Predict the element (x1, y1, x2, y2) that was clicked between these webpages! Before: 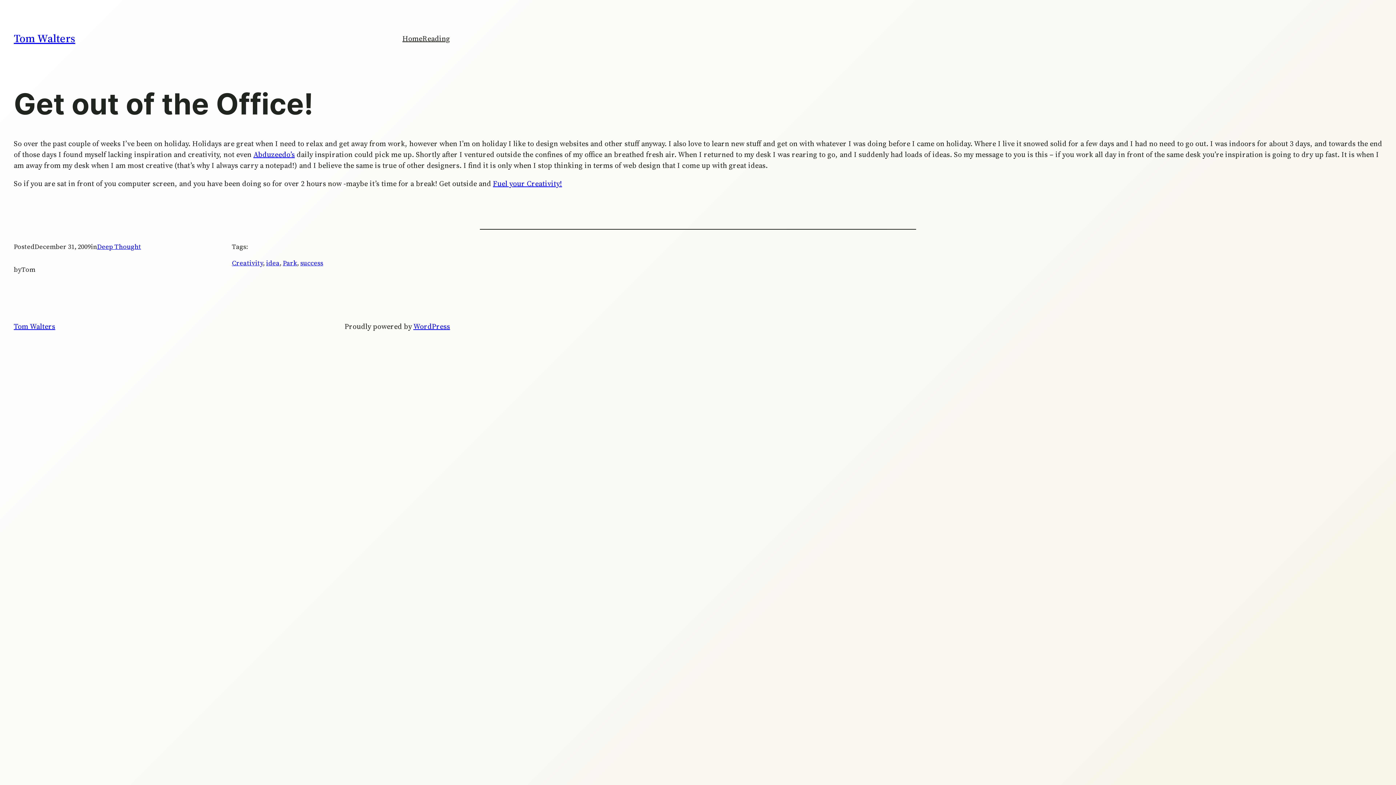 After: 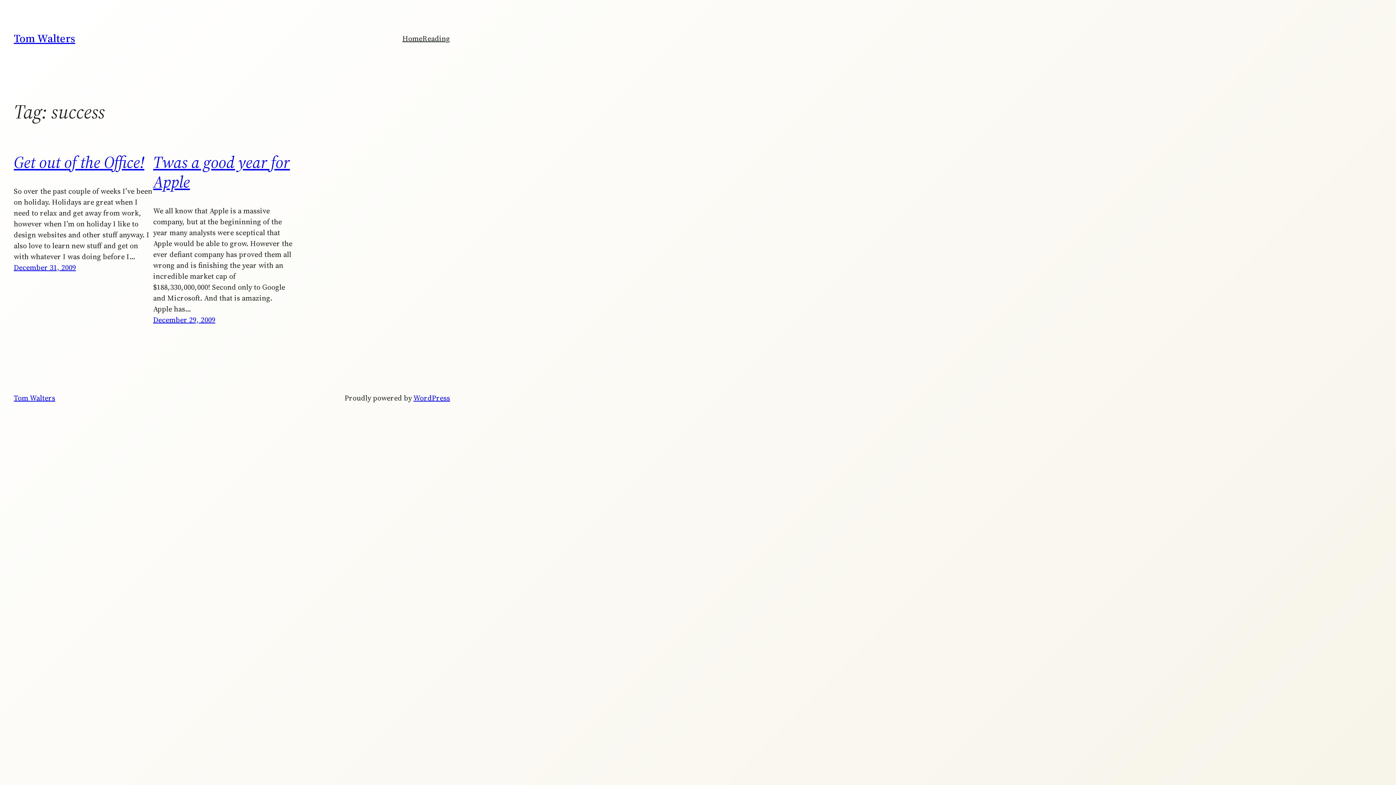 Action: label: success bbox: (300, 258, 323, 267)